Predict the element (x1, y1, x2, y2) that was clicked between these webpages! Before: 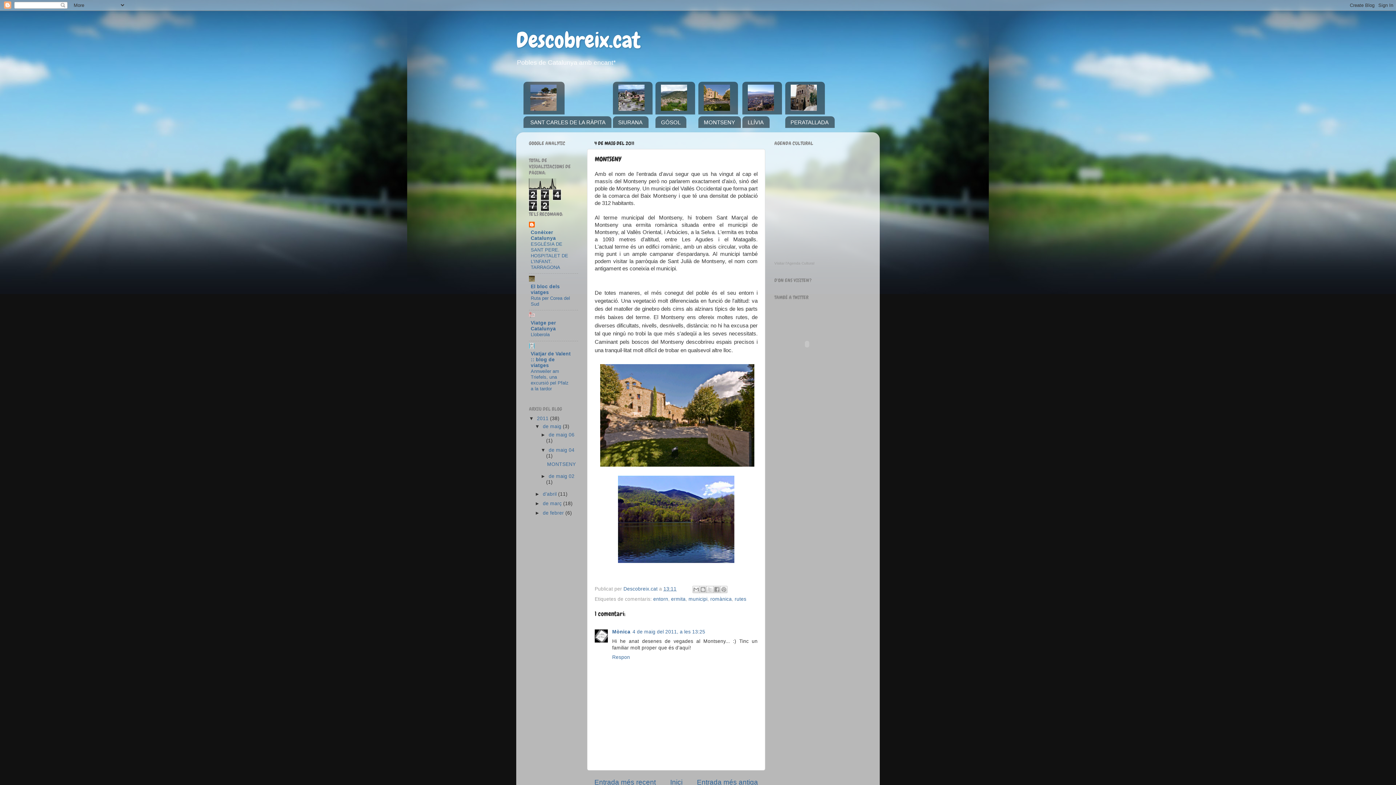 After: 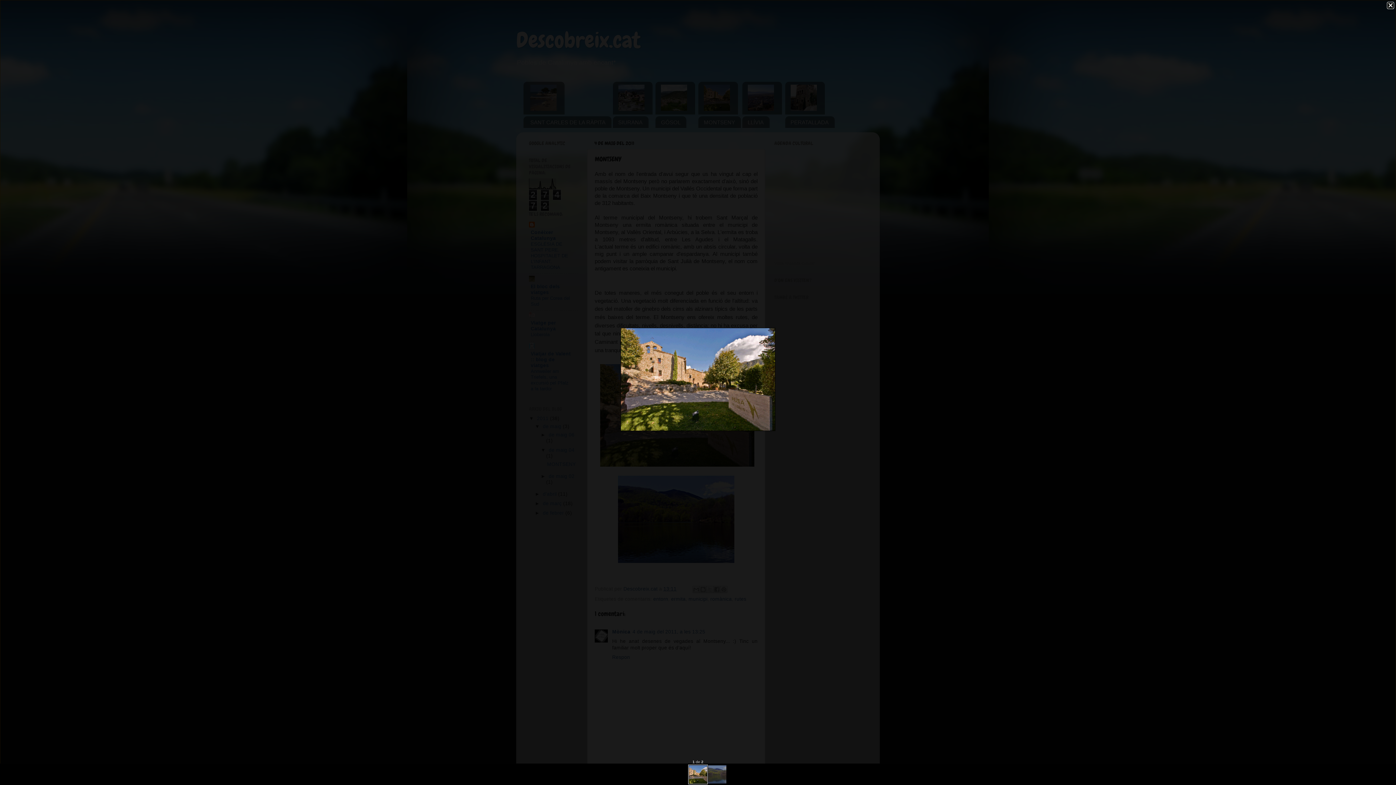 Action: bbox: (600, 462, 754, 468)